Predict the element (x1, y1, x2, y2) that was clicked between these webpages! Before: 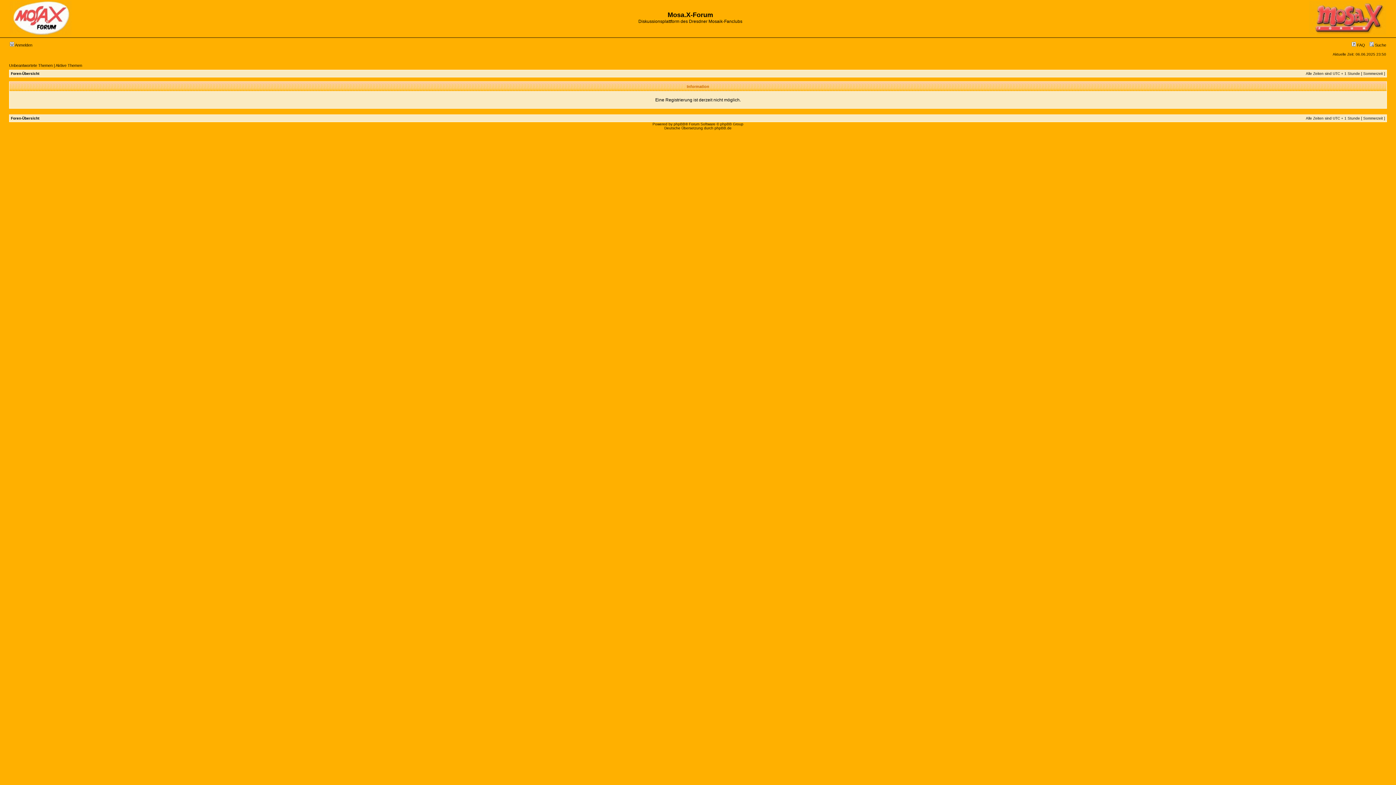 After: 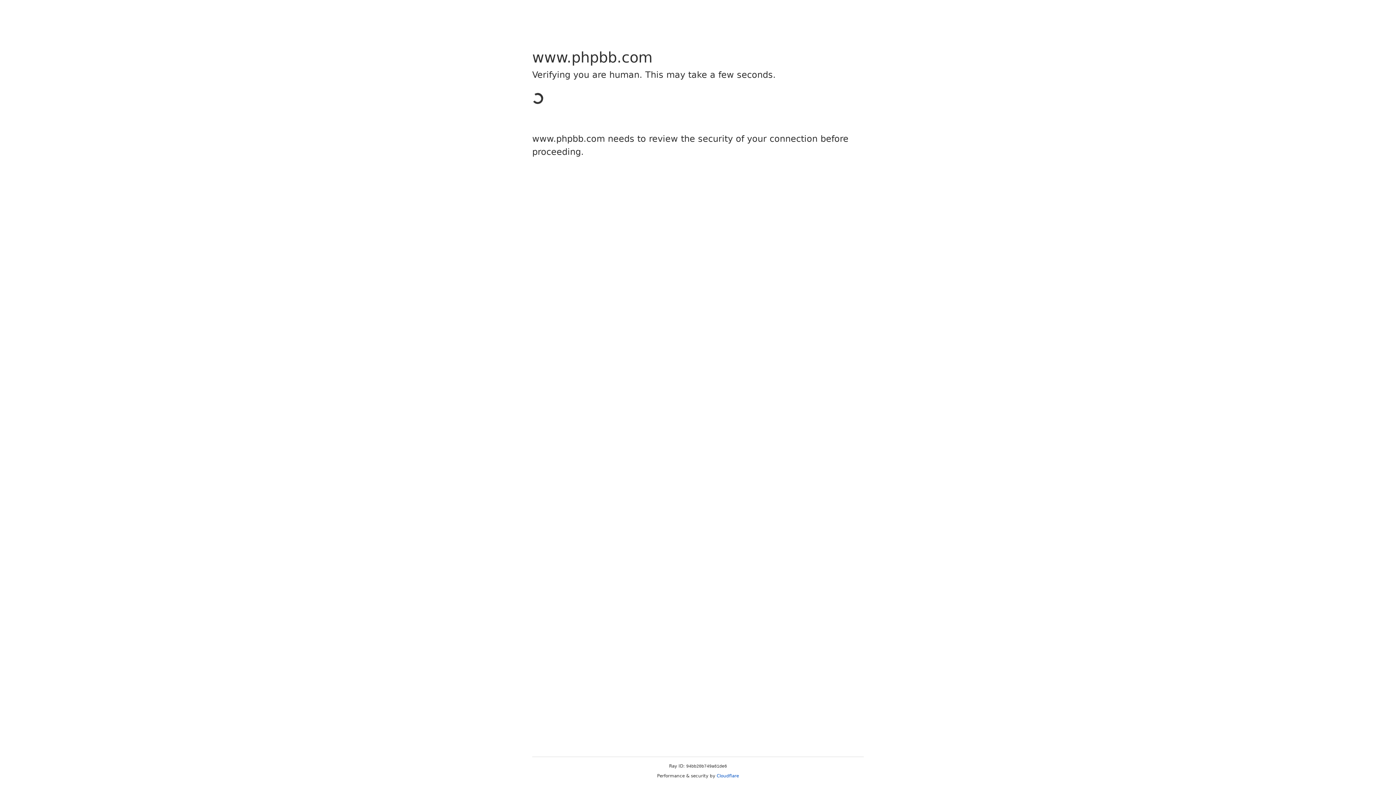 Action: bbox: (673, 122, 685, 126) label: phpBB